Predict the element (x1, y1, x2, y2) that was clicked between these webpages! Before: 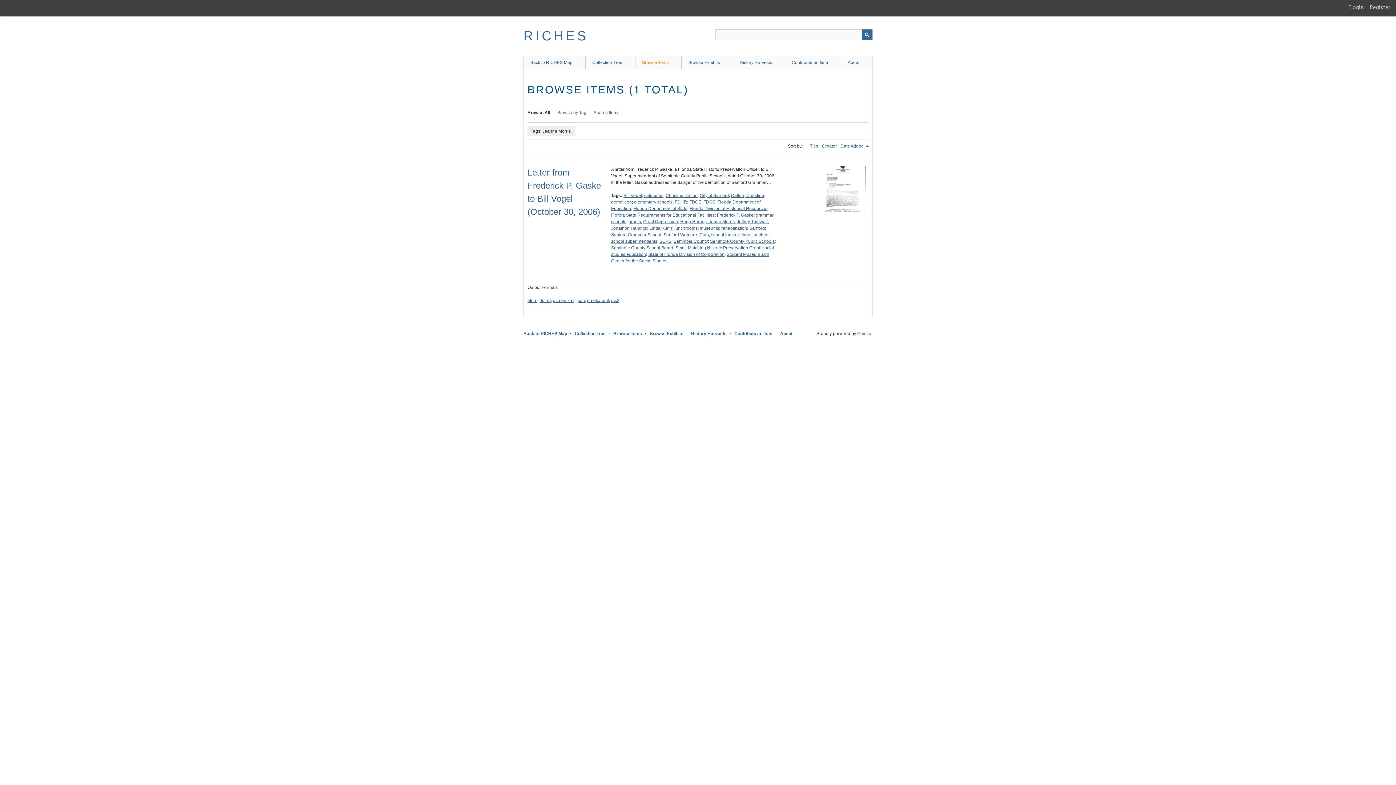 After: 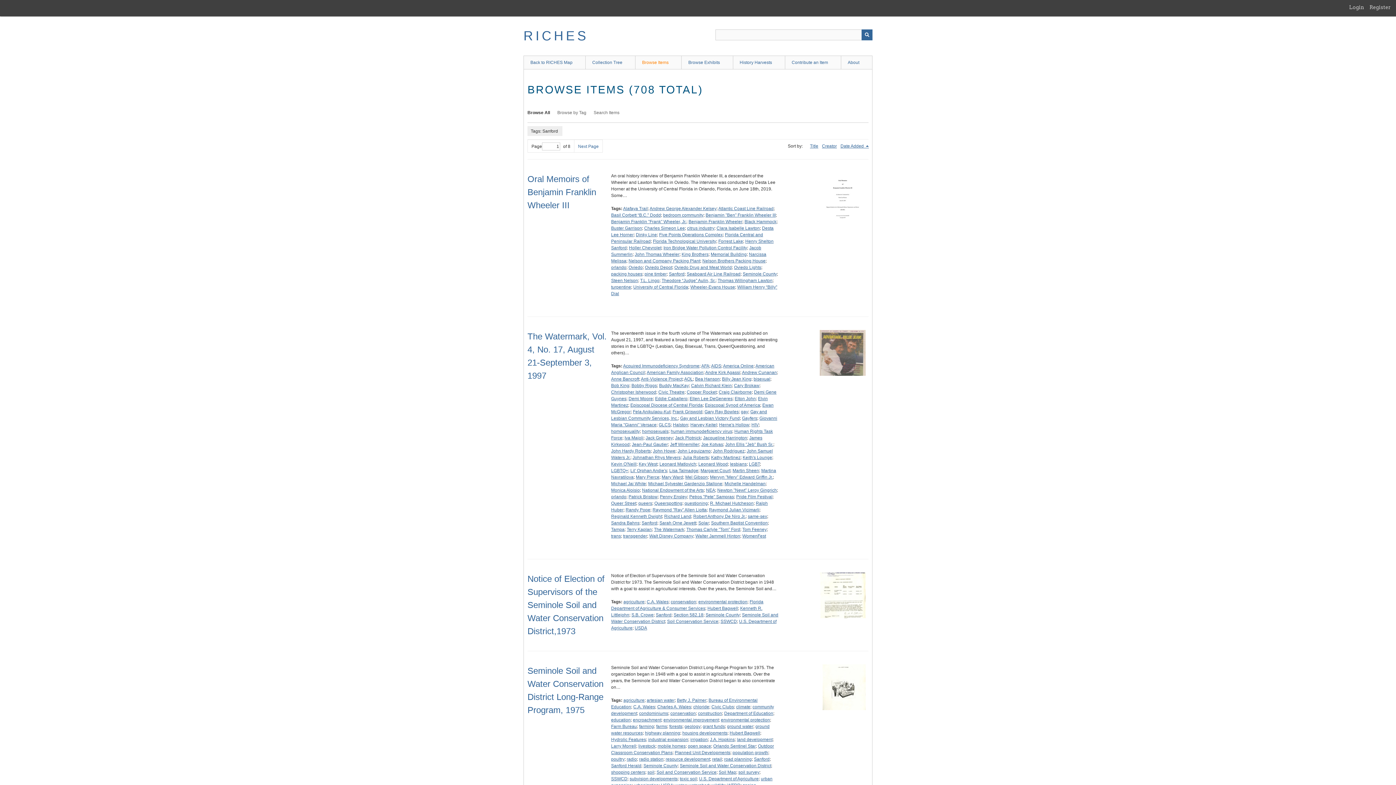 Action: label: Sanford bbox: (749, 225, 765, 230)